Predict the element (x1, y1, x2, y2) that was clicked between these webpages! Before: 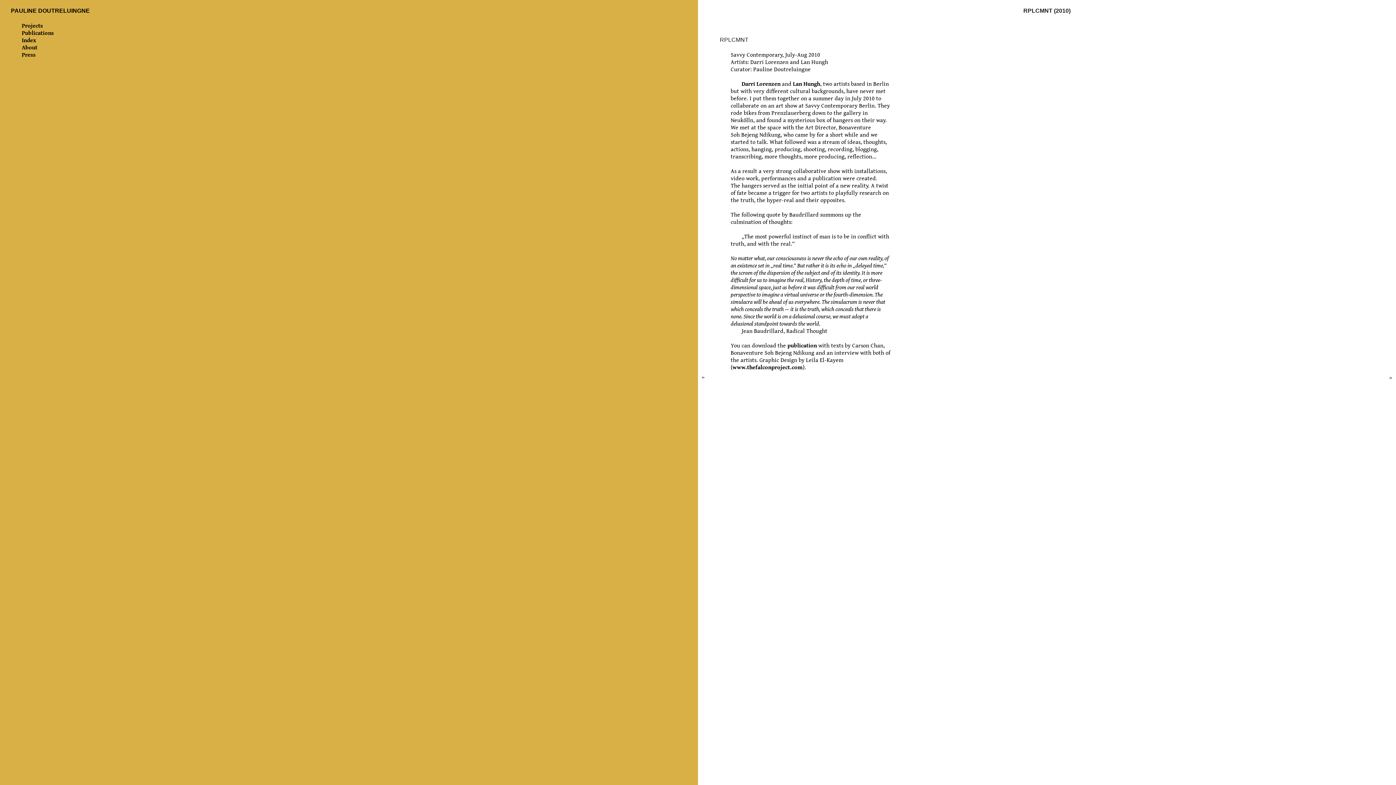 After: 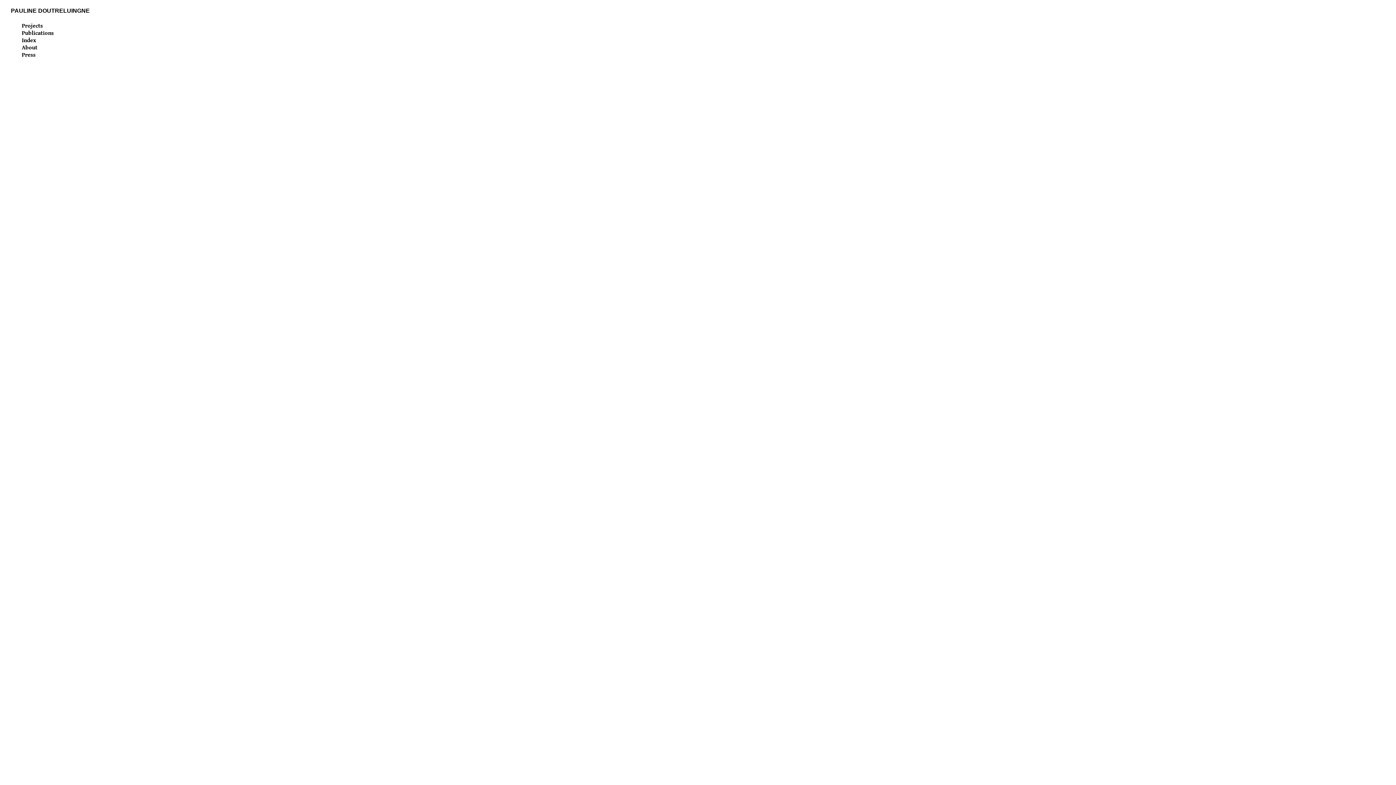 Action: bbox: (10, 7, 89, 13) label: PAULINE DOUTRELUINGNE